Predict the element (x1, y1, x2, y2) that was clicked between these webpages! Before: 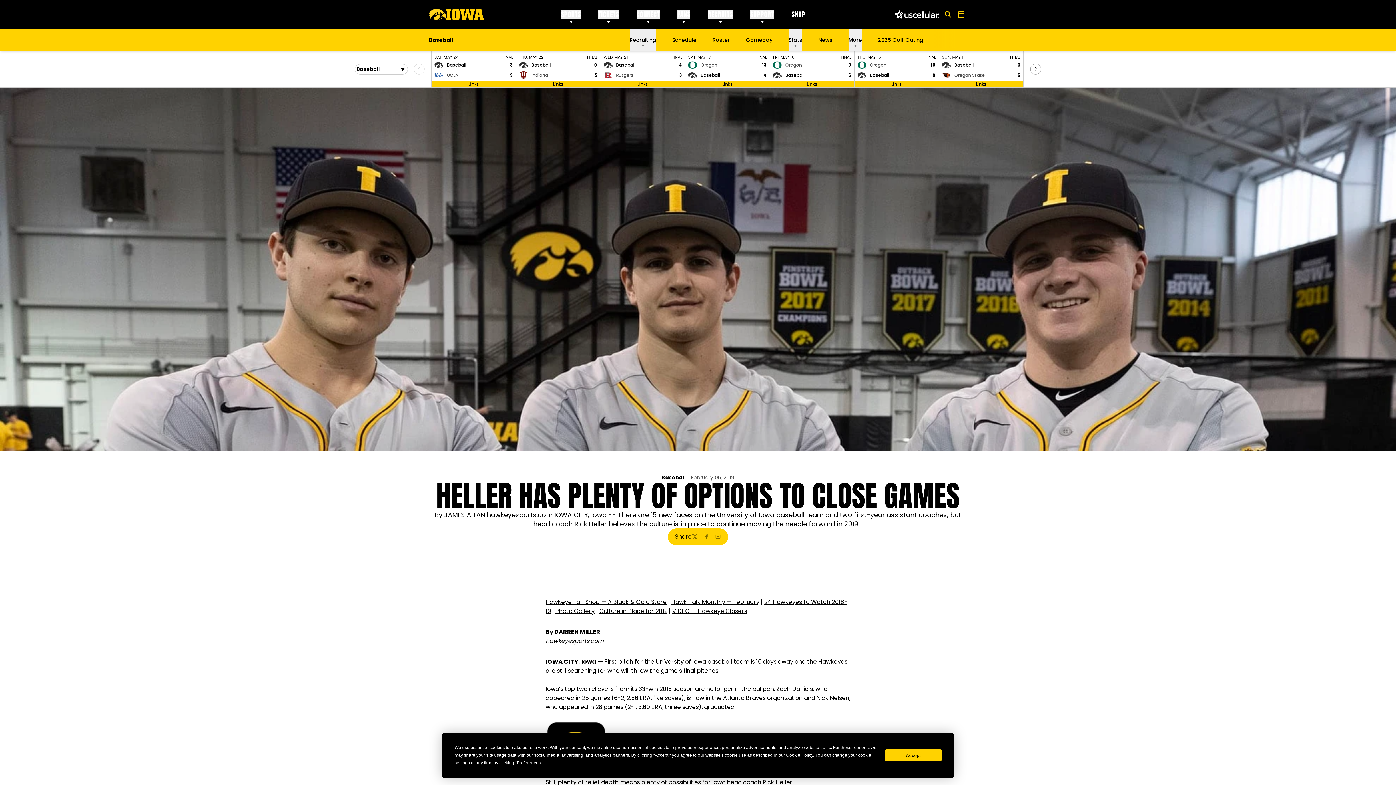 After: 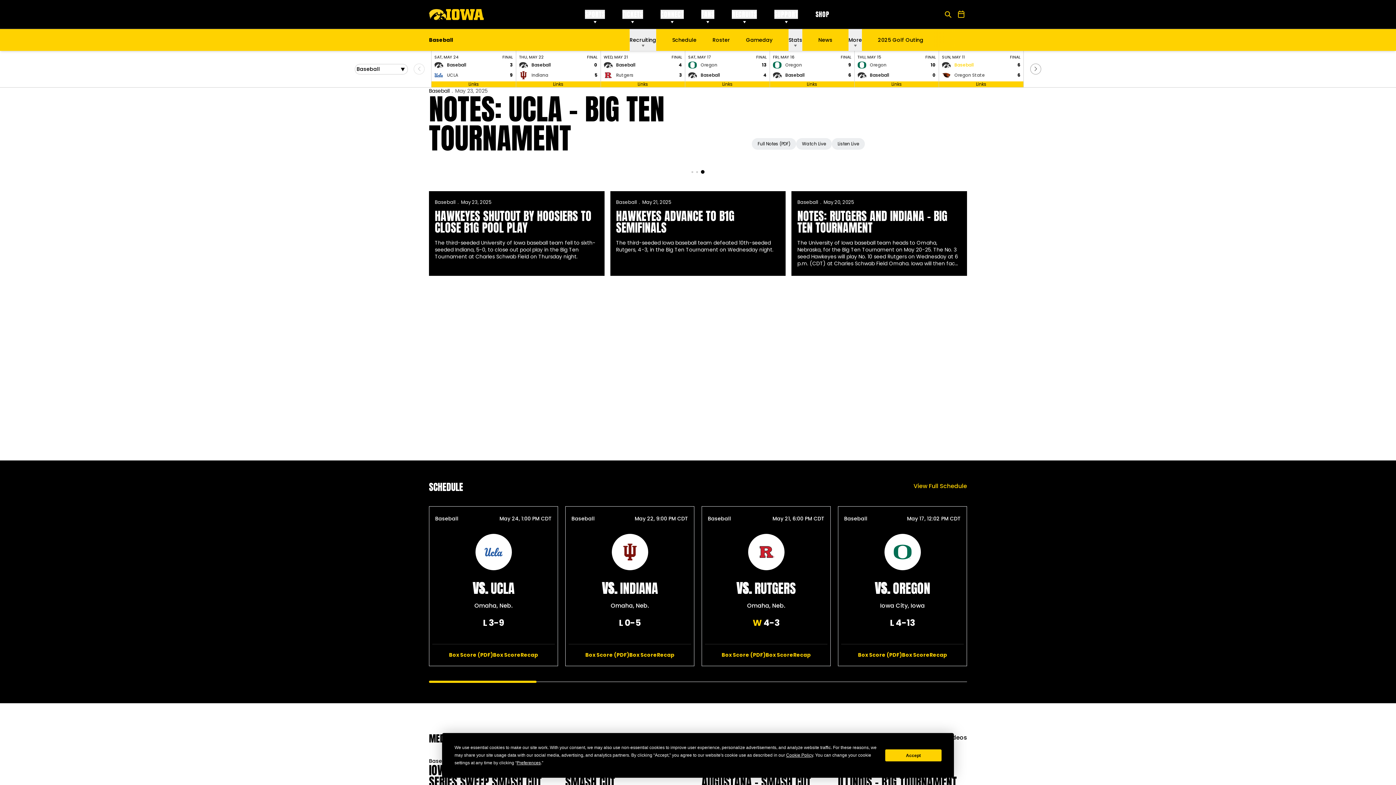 Action: bbox: (954, 62, 973, 68) label: Baseball